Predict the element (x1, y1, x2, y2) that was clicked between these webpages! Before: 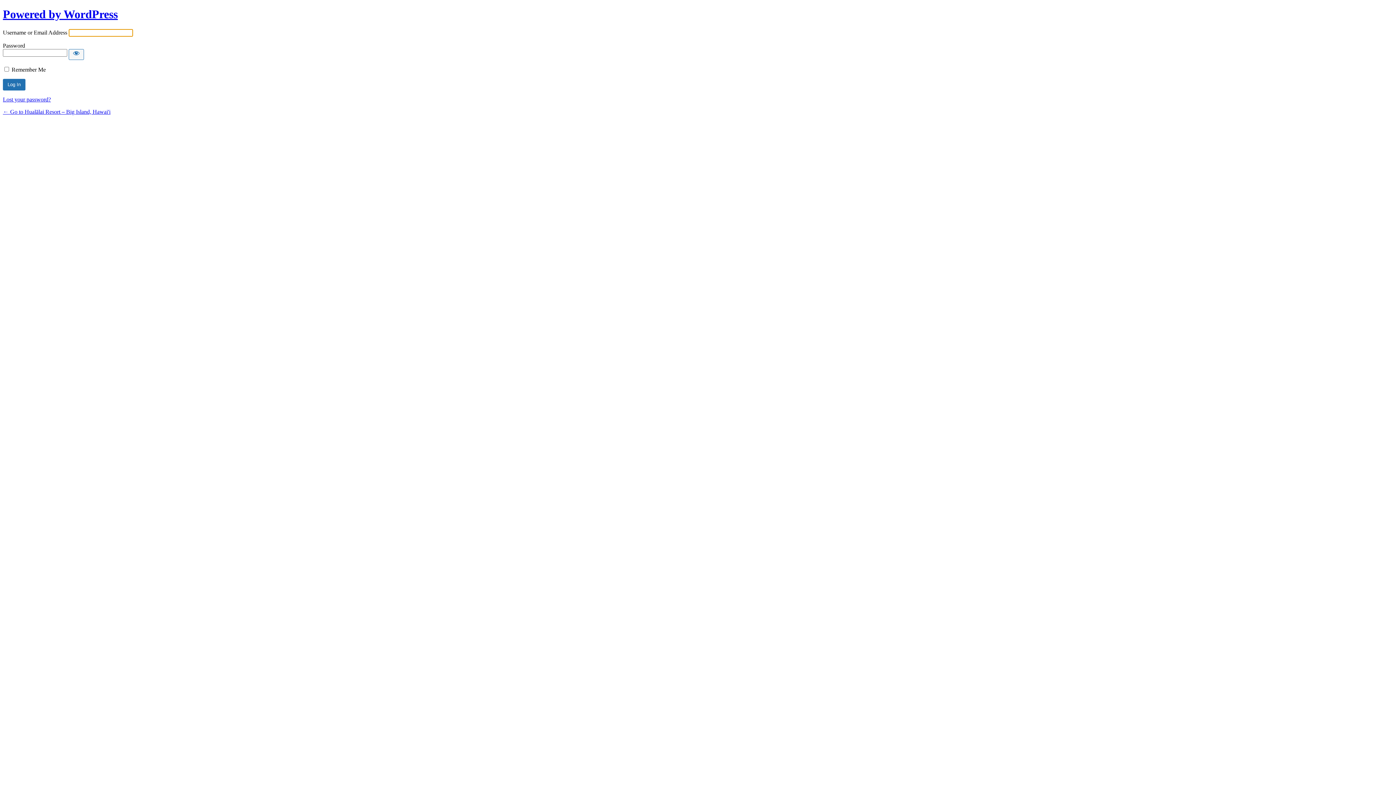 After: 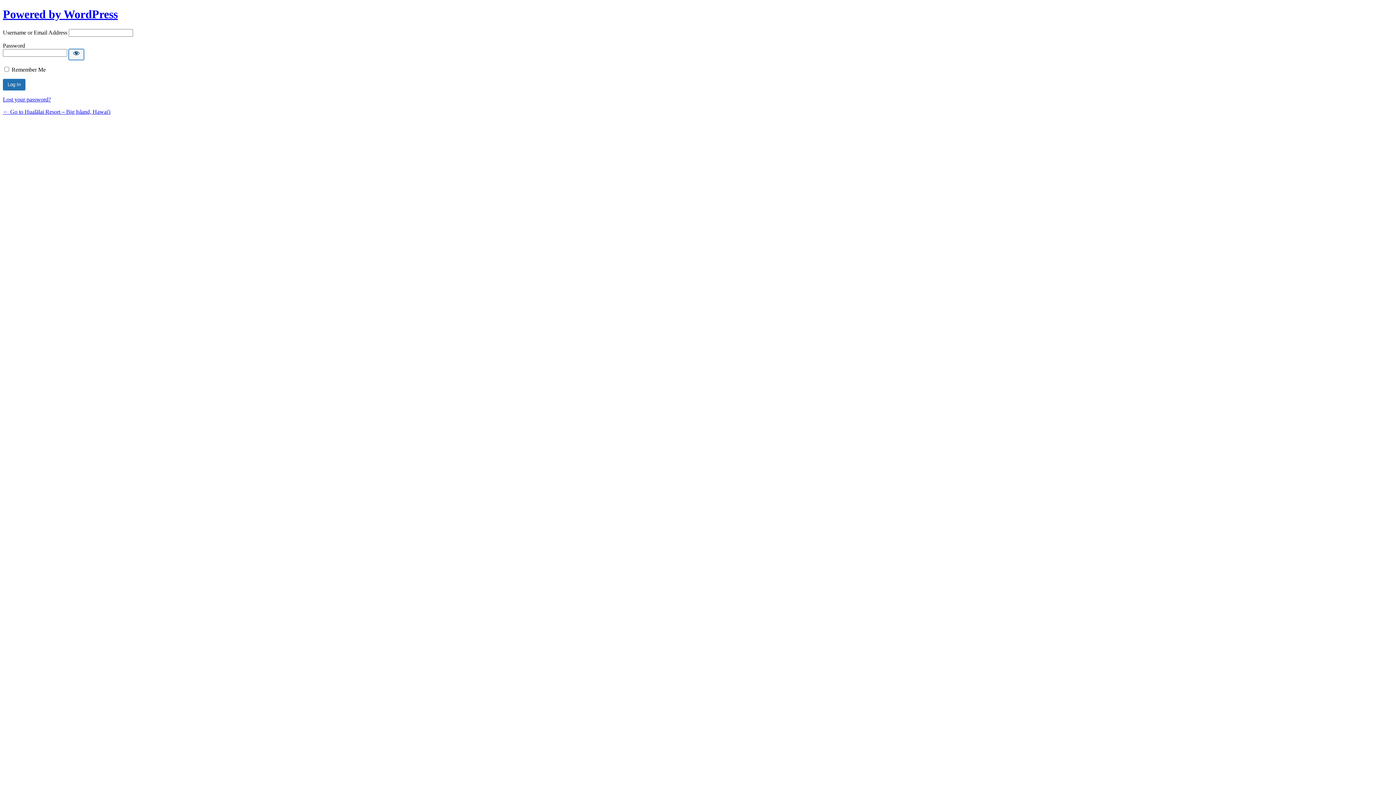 Action: label: Show password bbox: (68, 49, 84, 59)